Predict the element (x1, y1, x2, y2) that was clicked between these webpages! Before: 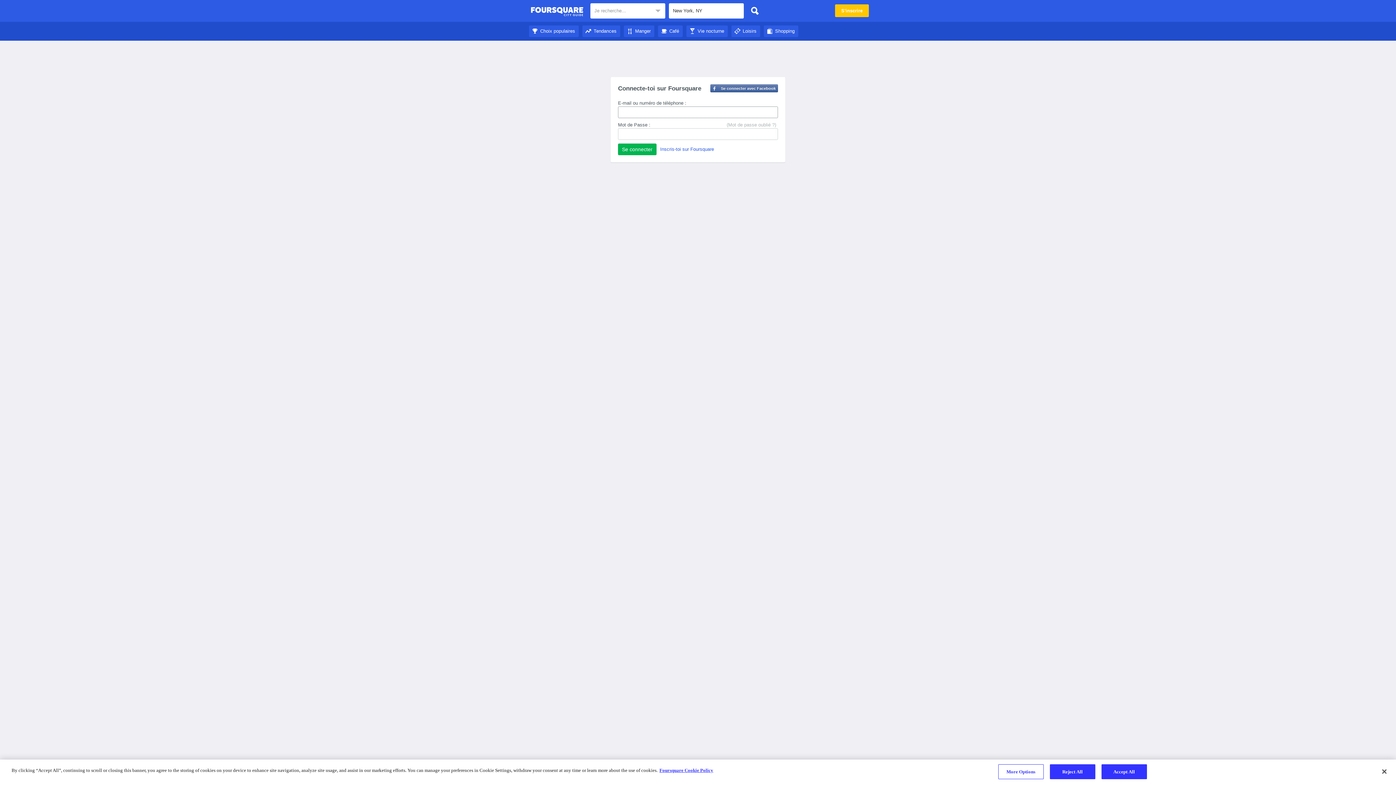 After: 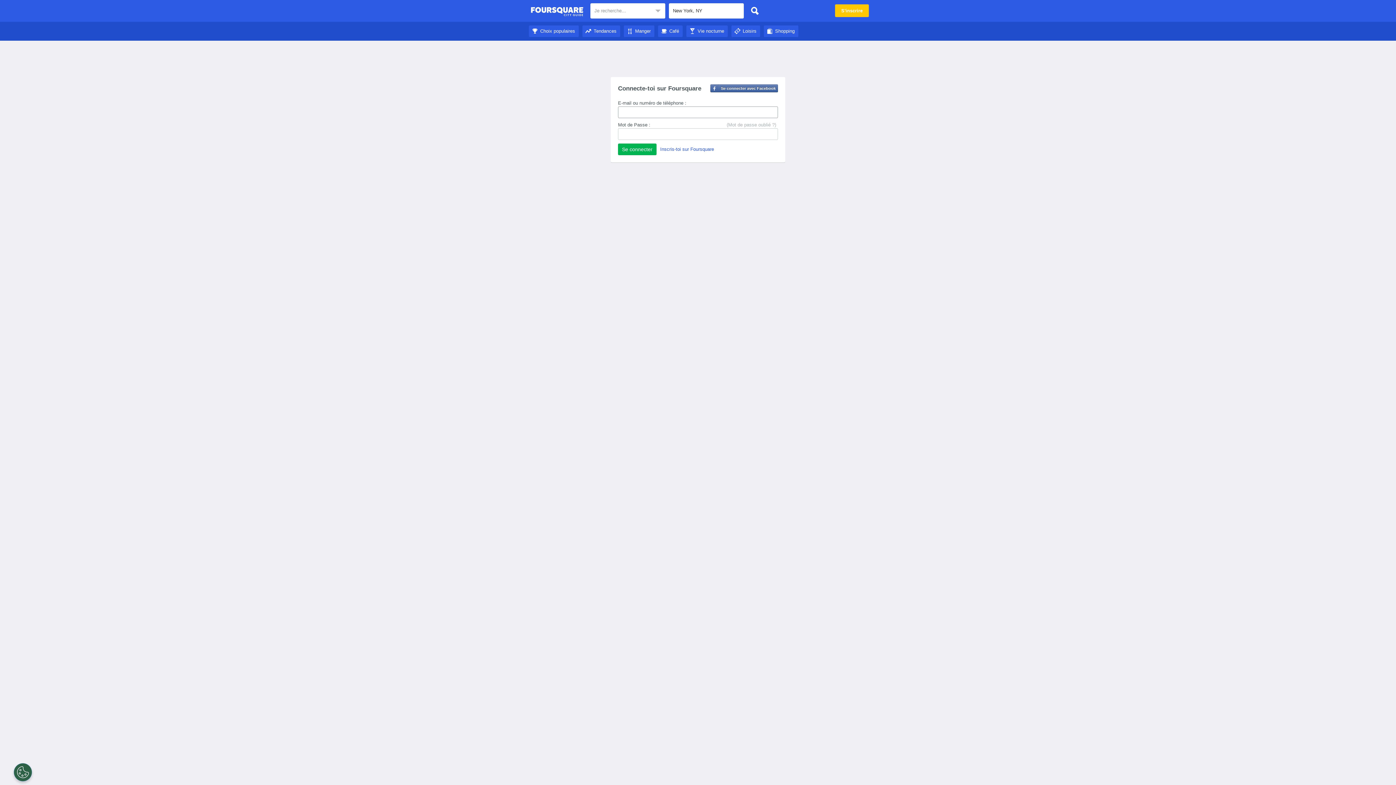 Action: label: Manger bbox: (624, 28, 654, 33)